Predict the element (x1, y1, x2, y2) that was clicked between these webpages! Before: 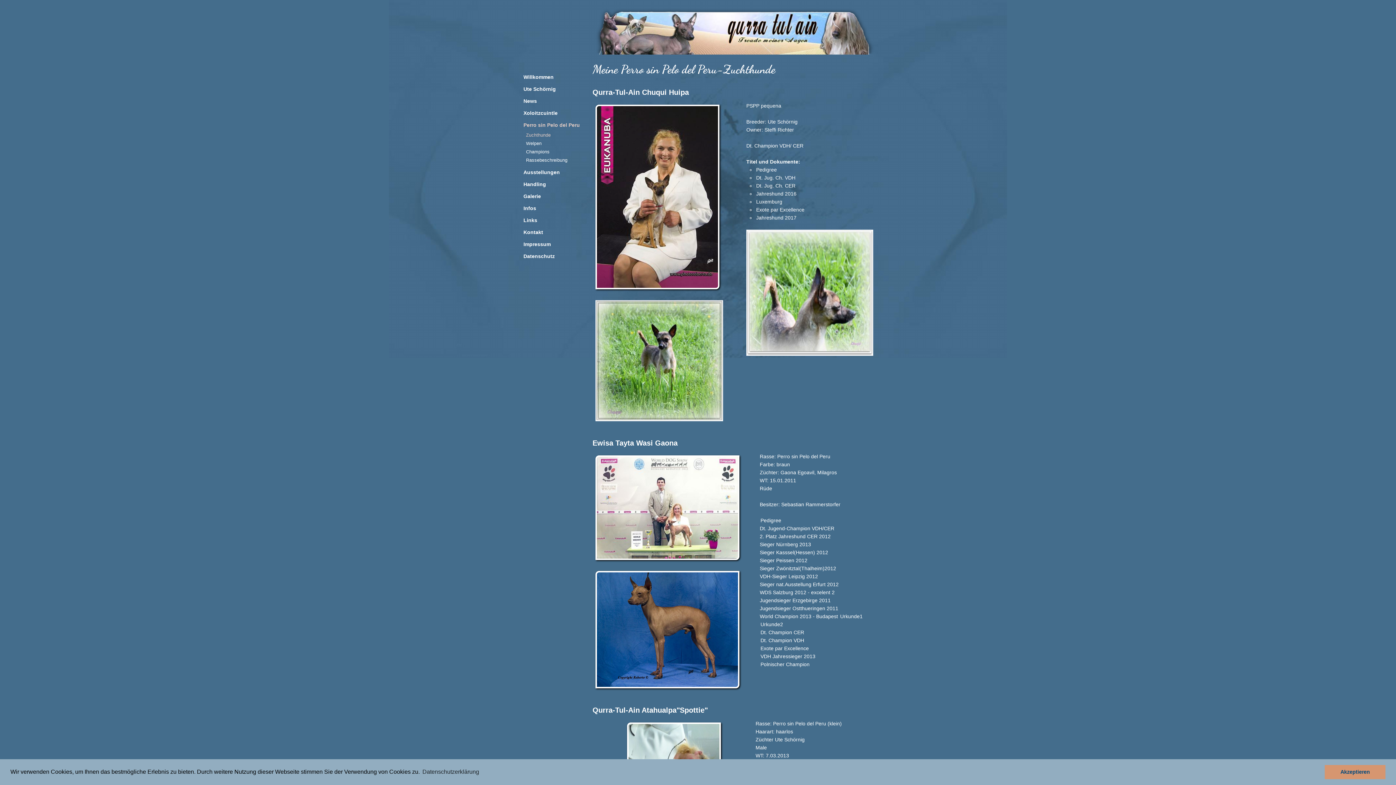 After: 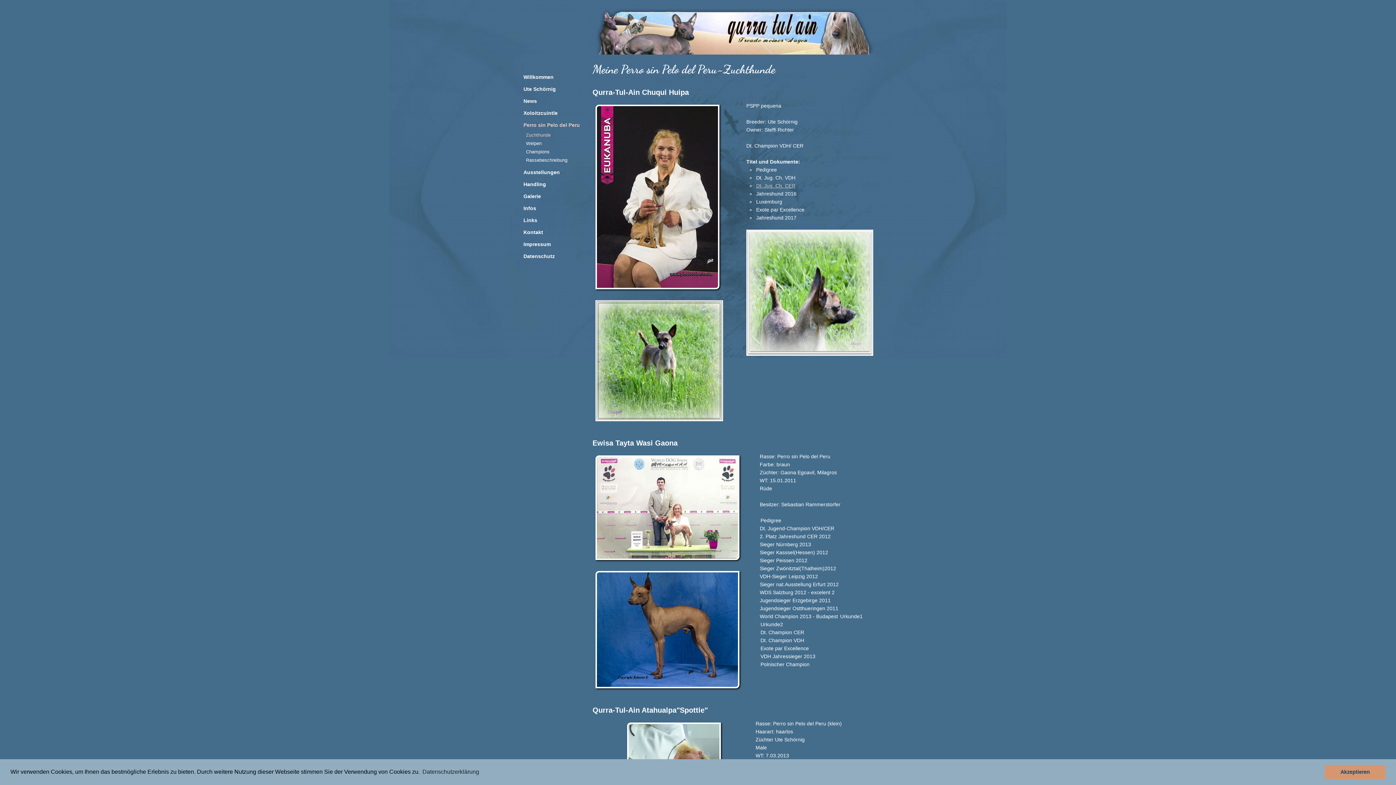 Action: bbox: (755, 182, 796, 188) label: Dt. Jug. Ch. CER